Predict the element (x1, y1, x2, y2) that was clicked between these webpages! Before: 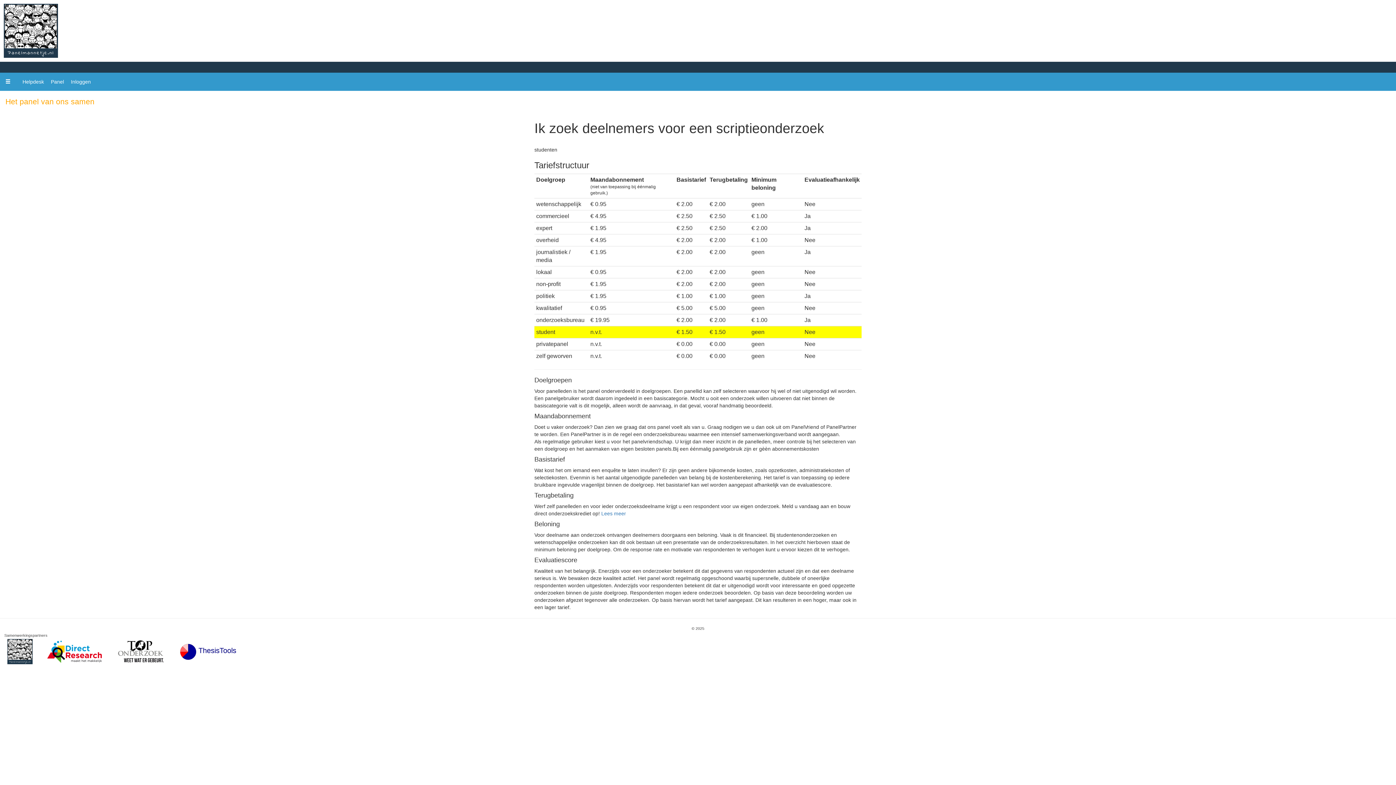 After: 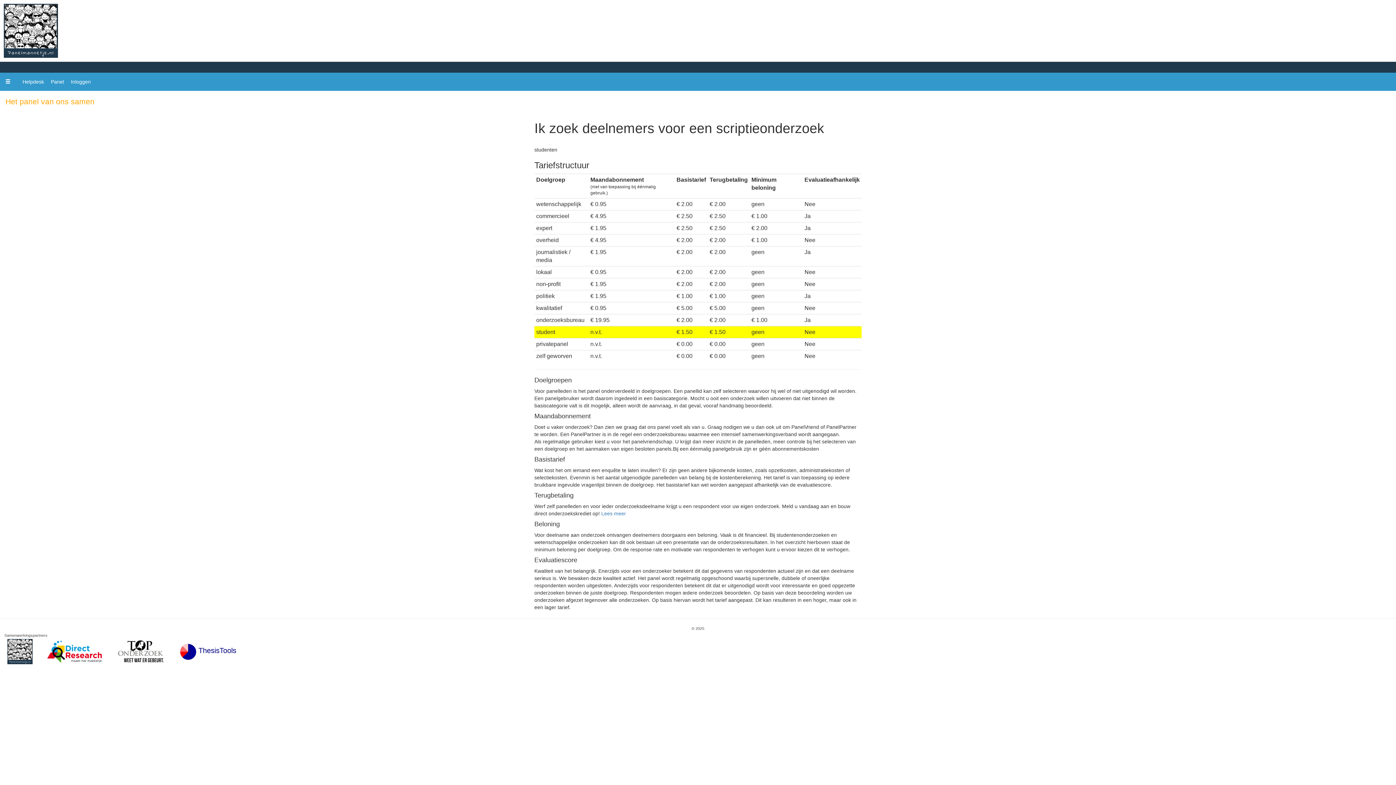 Action: bbox: (7, 648, 32, 654)